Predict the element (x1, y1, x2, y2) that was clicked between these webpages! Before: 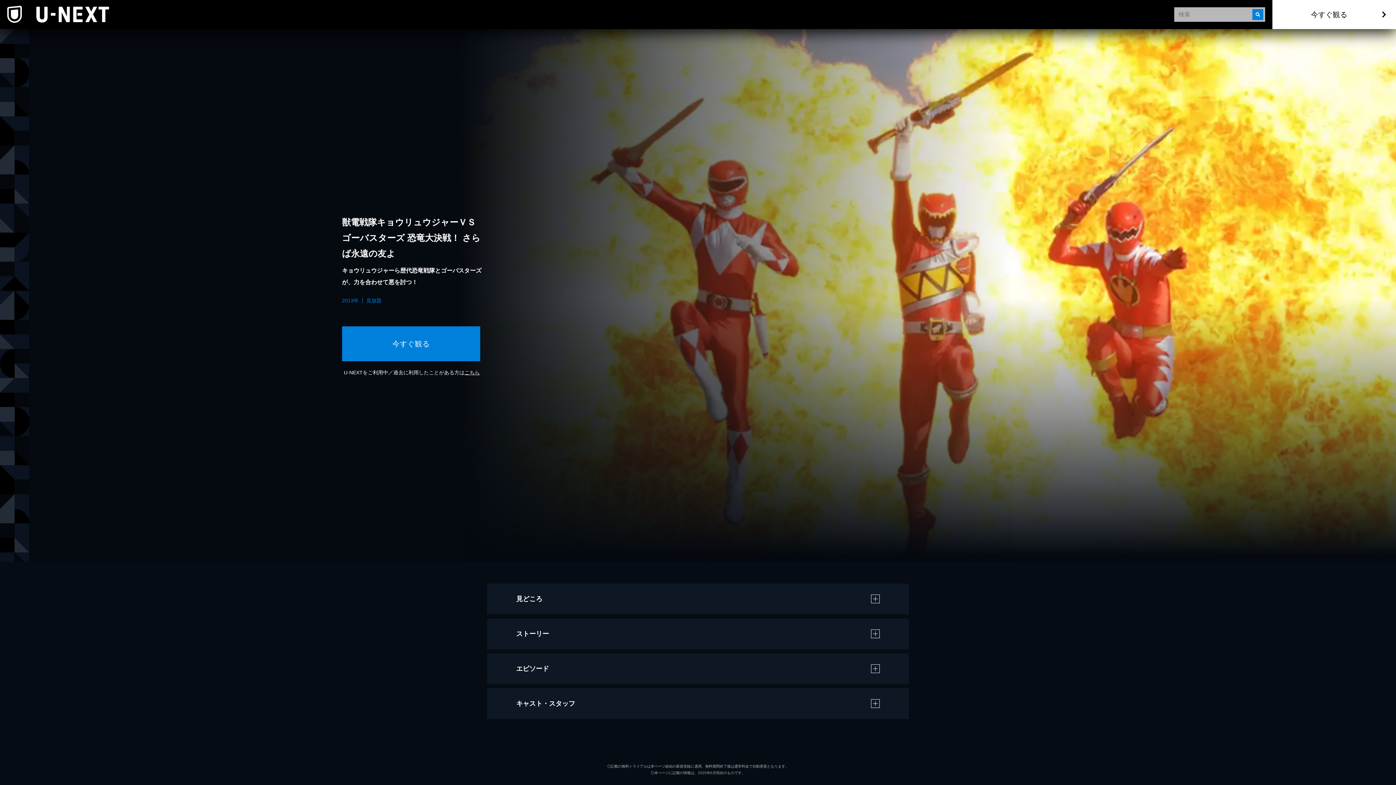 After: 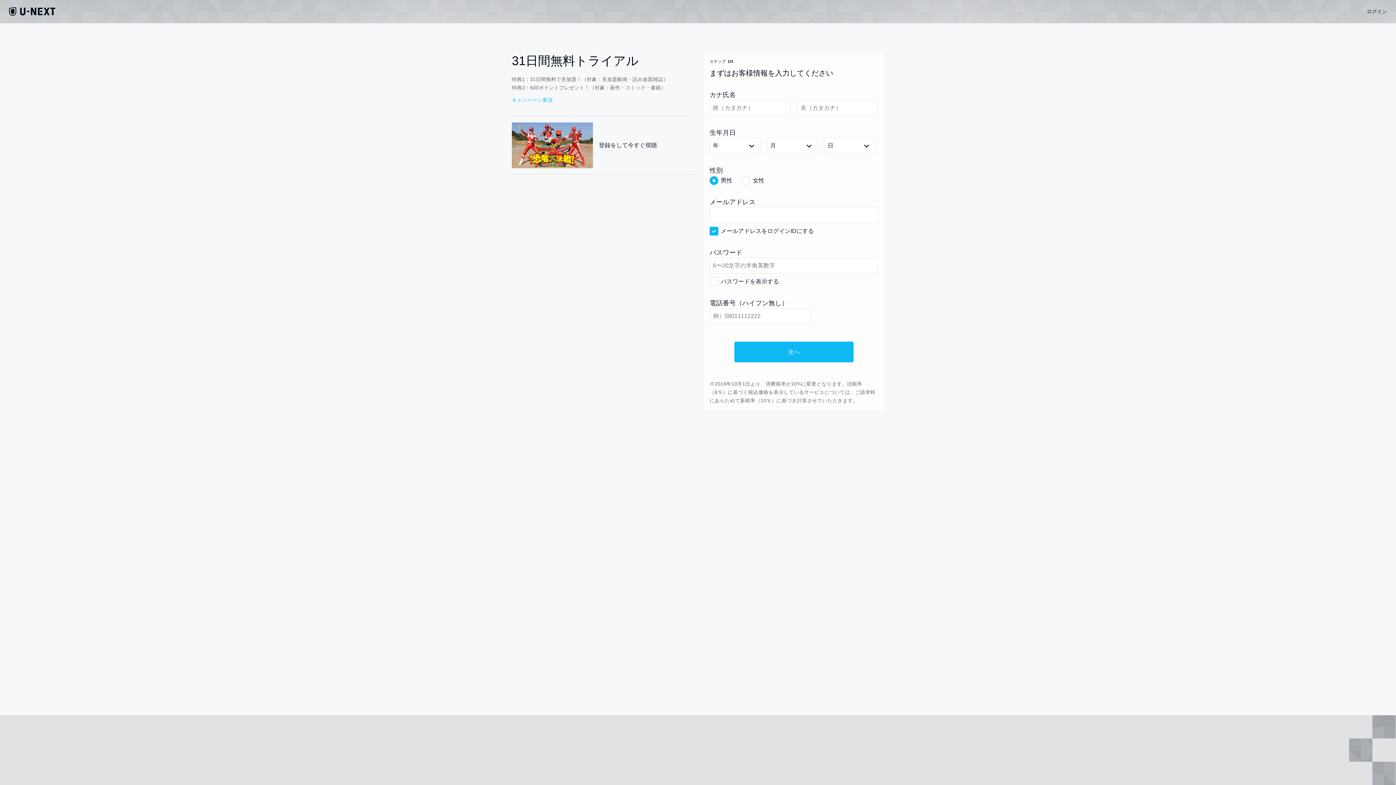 Action: label: 今すぐ観る bbox: (1272, 0, 1396, 29)